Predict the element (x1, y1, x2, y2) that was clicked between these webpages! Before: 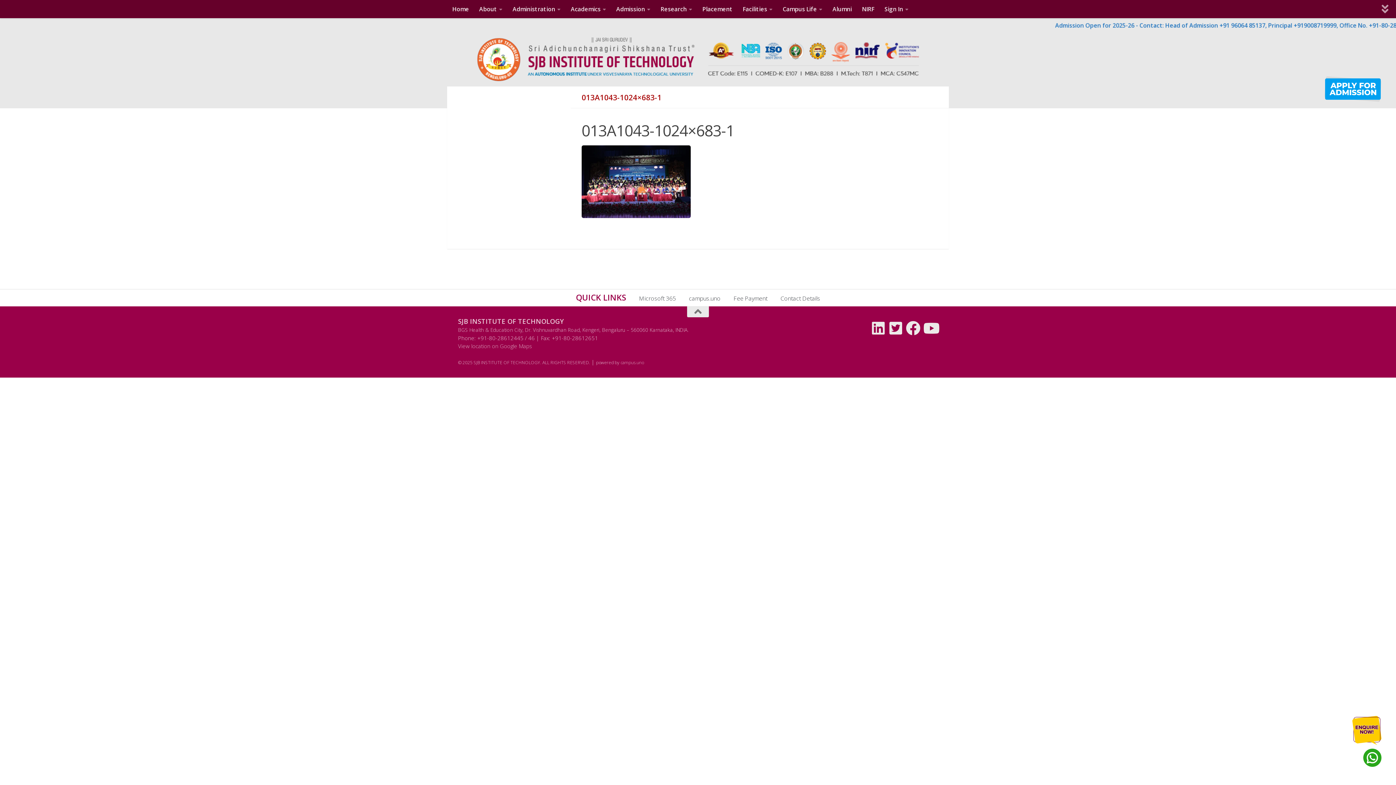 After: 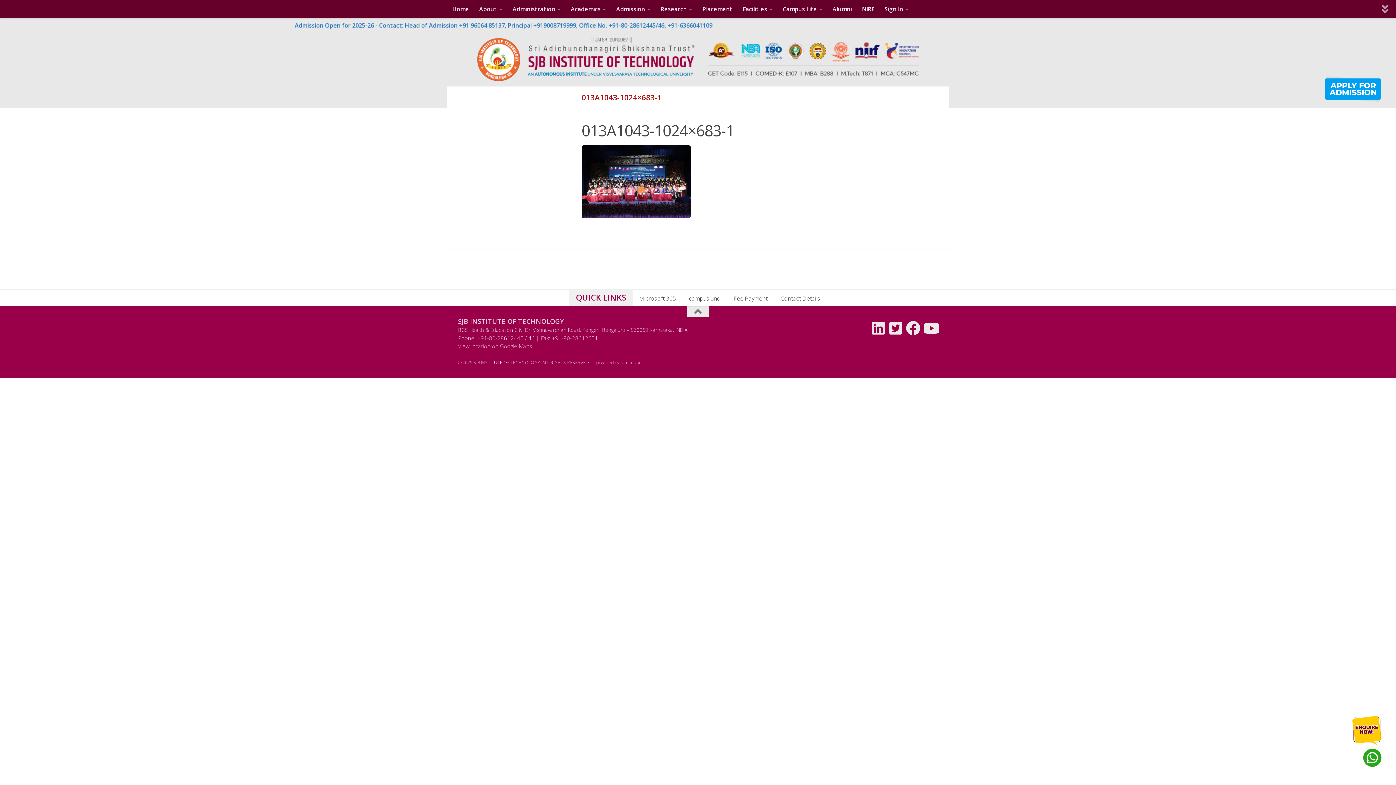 Action: bbox: (569, 289, 632, 306) label: QUICK LINKS